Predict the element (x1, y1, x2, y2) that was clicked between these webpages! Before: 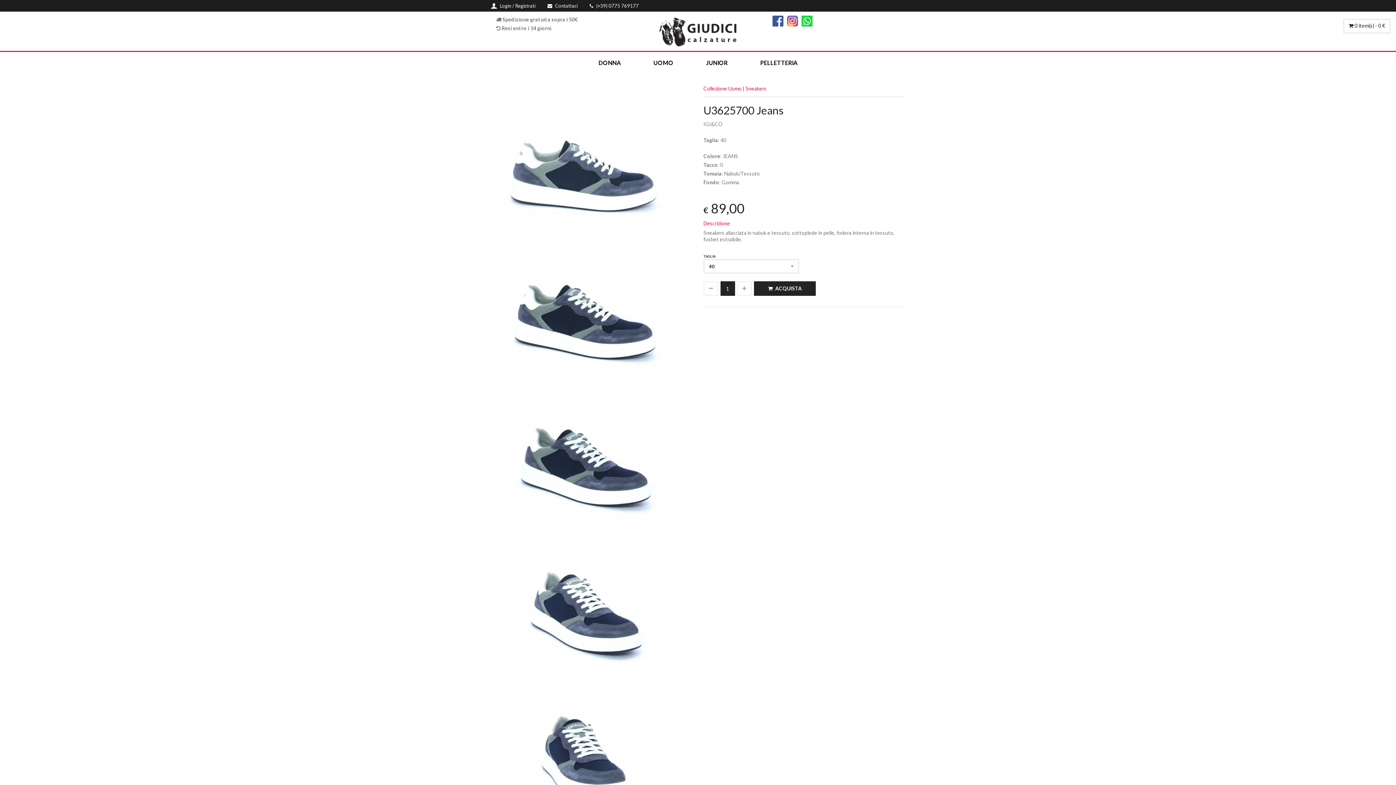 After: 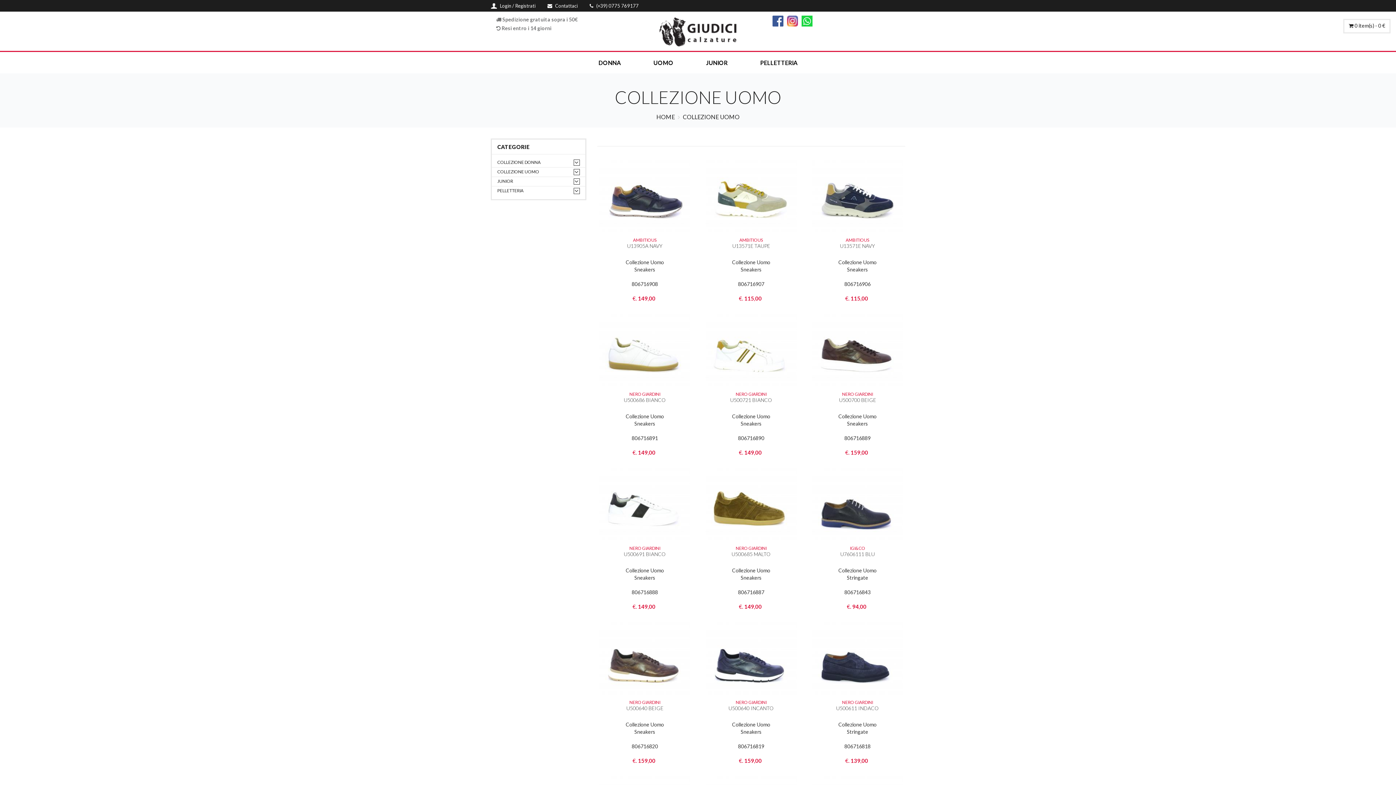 Action: bbox: (703, 85, 741, 91) label: Collezione Uomo